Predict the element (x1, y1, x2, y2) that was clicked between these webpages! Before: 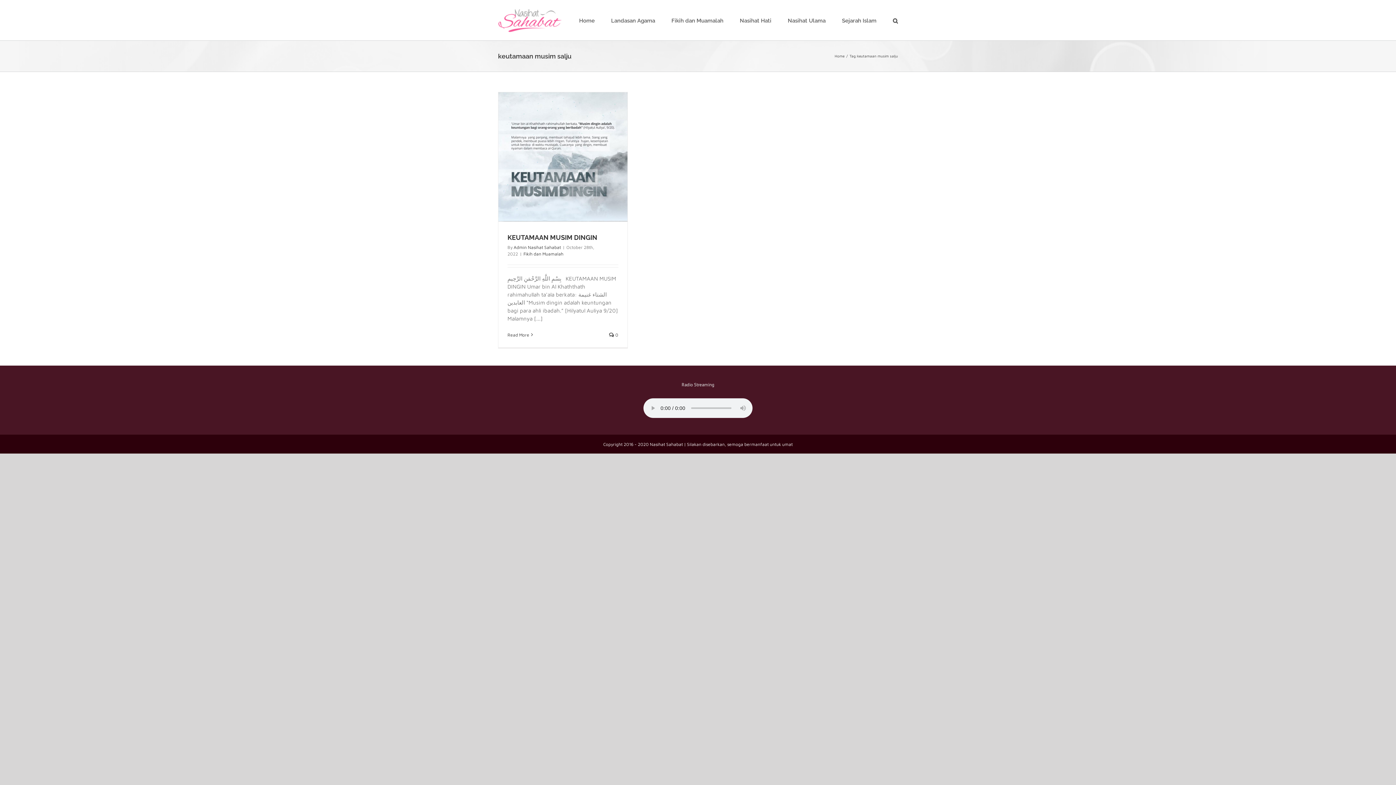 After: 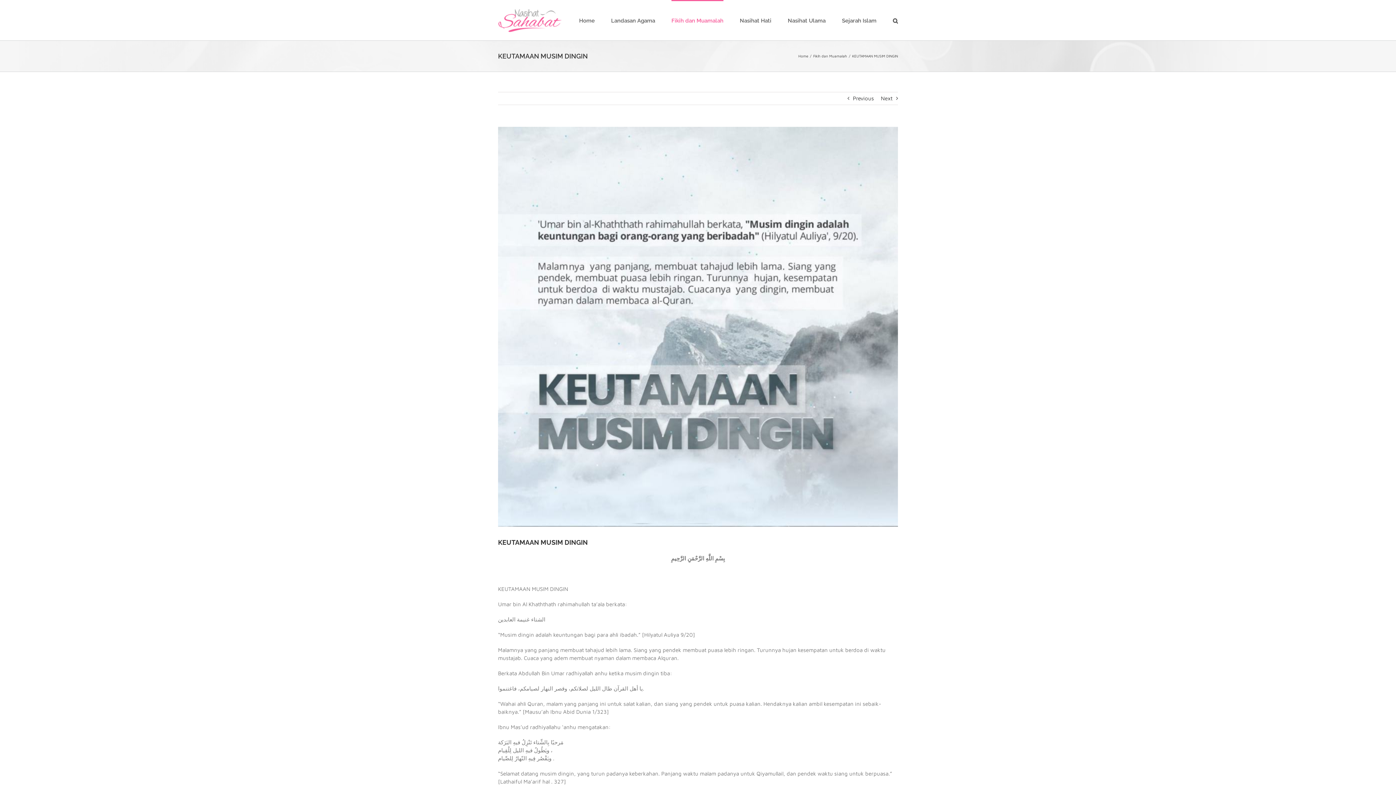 Action: label: KEUTAMAAN MUSIM DINGIN bbox: (507, 233, 597, 241)